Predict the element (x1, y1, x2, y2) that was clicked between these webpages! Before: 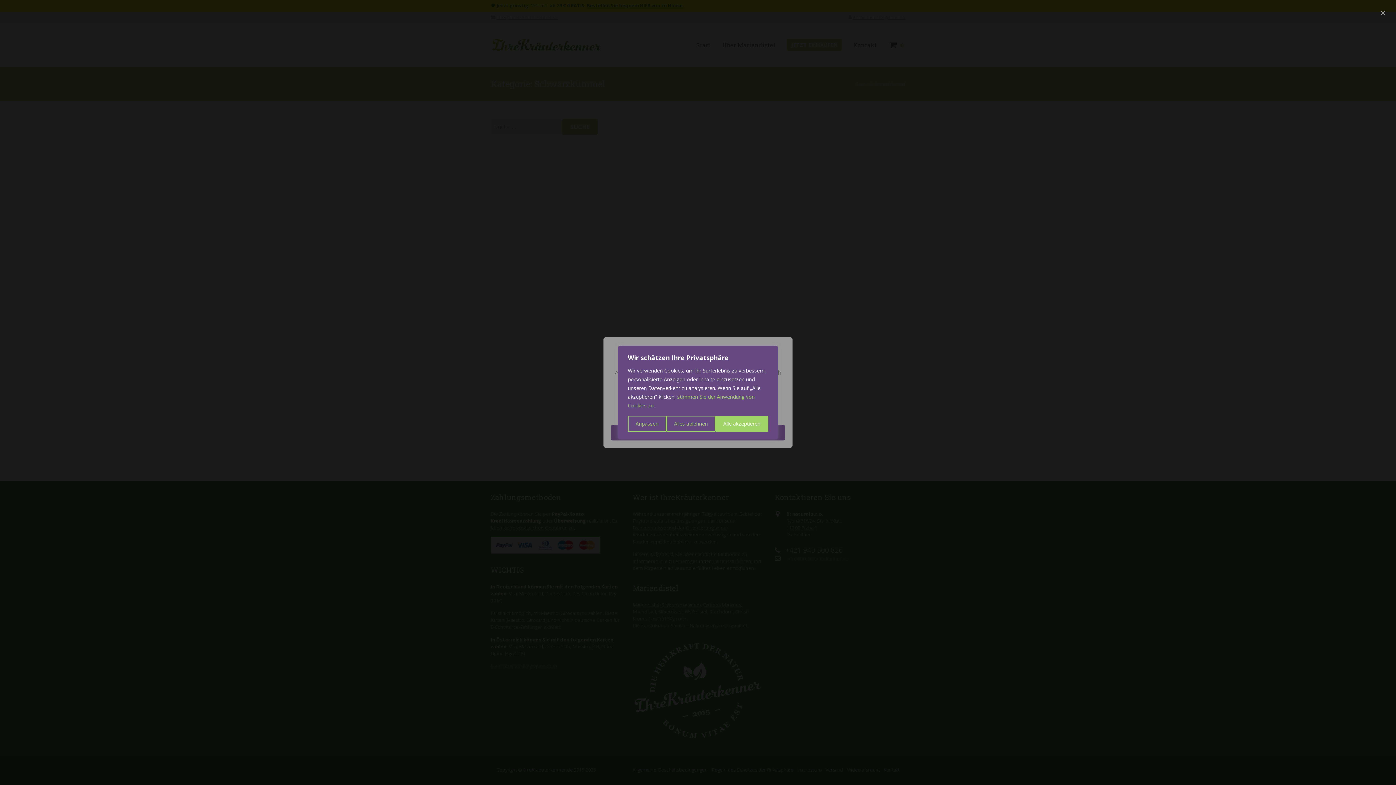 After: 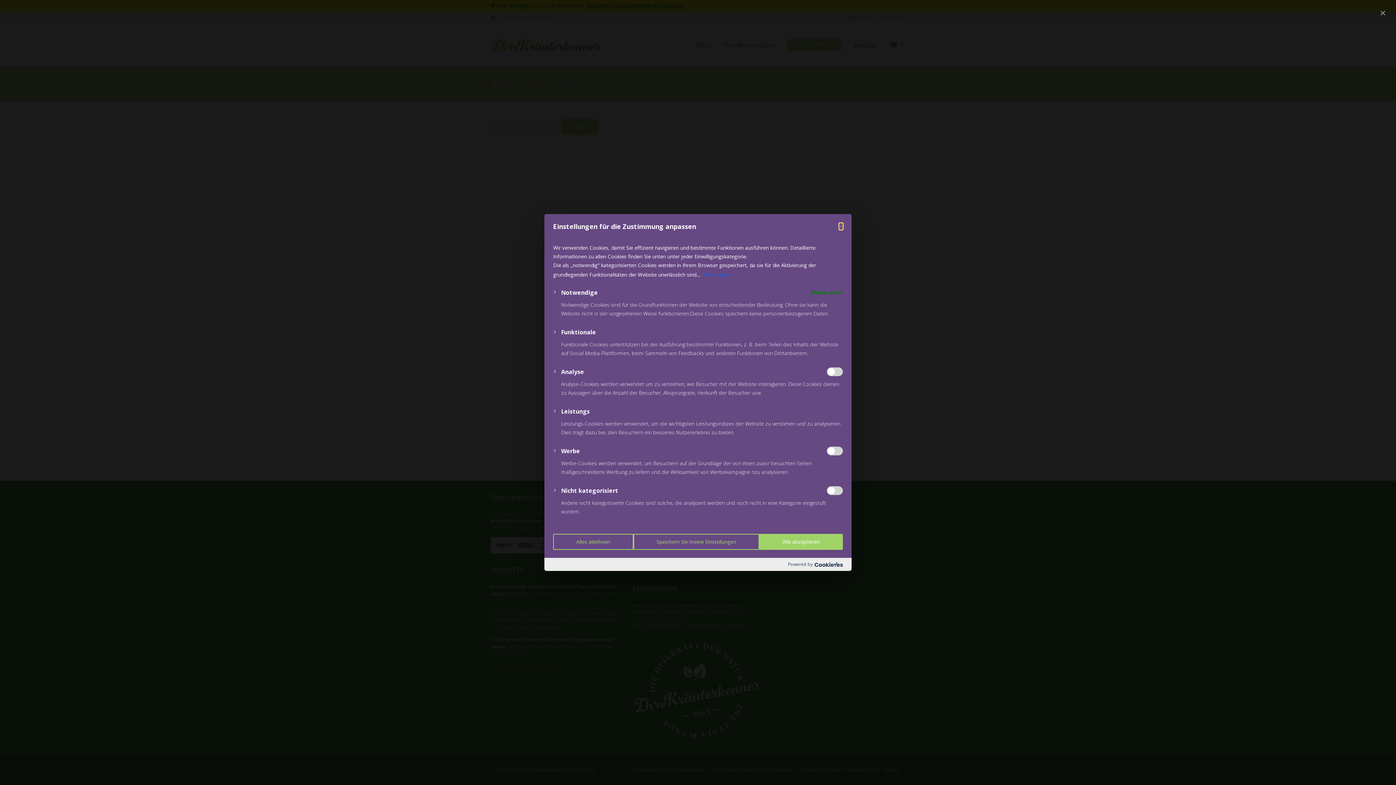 Action: label: Anpassen bbox: (628, 416, 666, 432)